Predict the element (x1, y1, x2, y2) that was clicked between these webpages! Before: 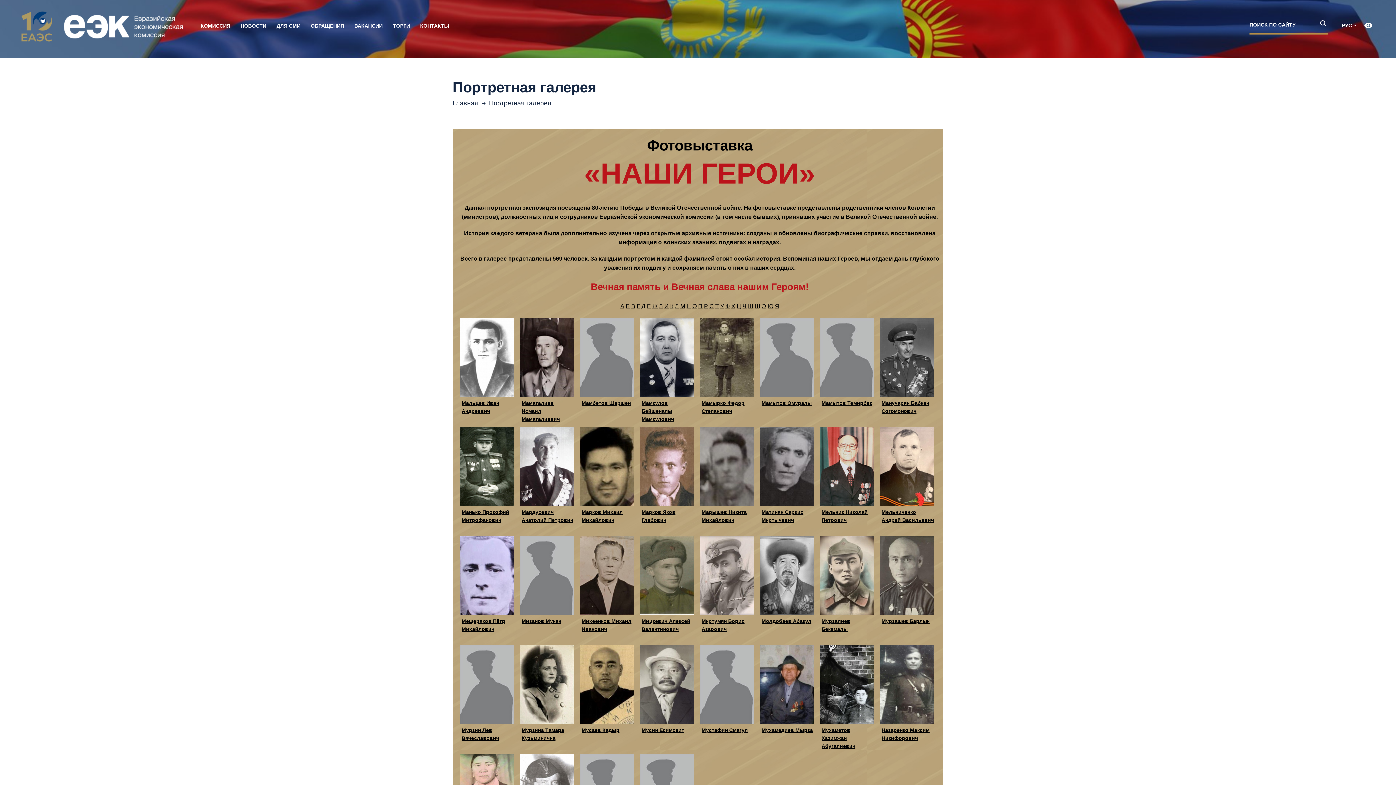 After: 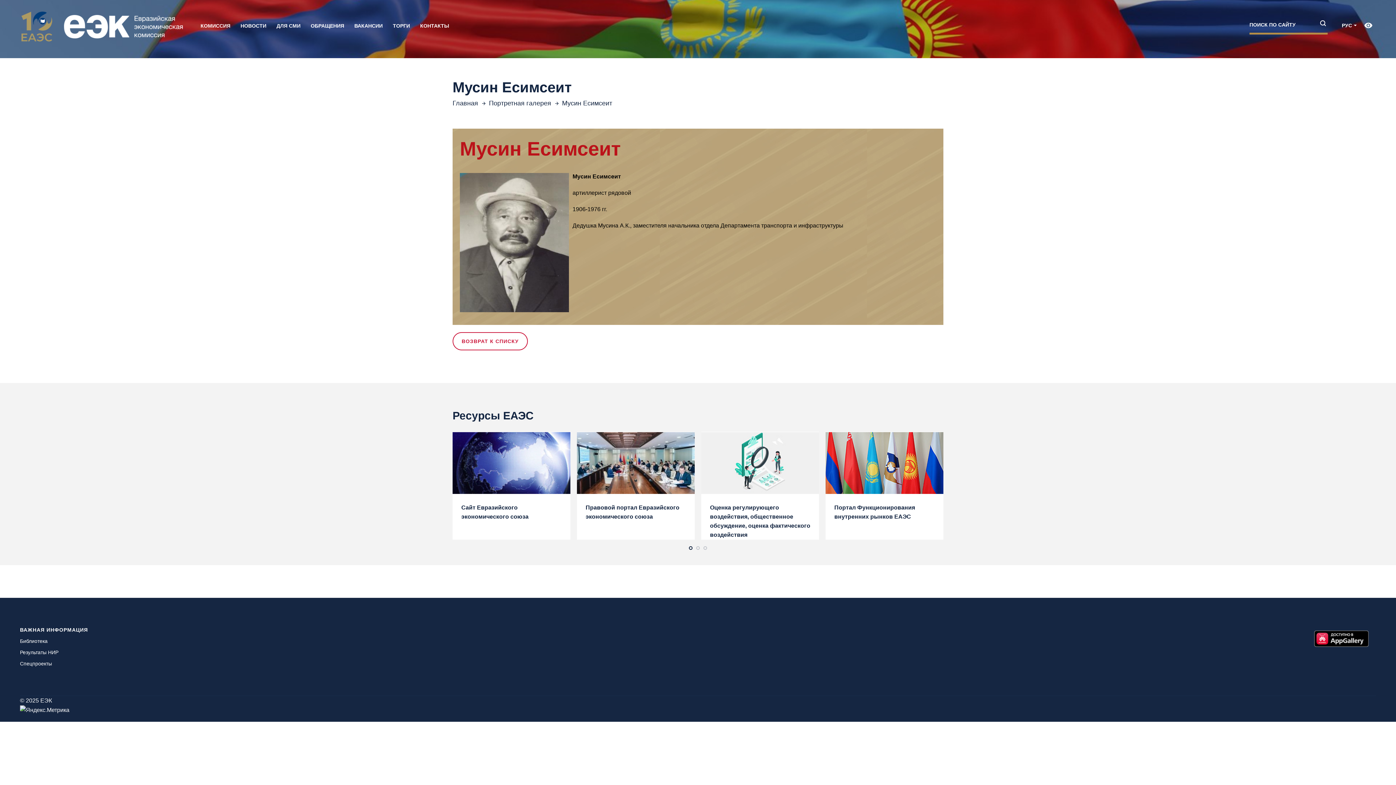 Action: bbox: (640, 681, 694, 687)